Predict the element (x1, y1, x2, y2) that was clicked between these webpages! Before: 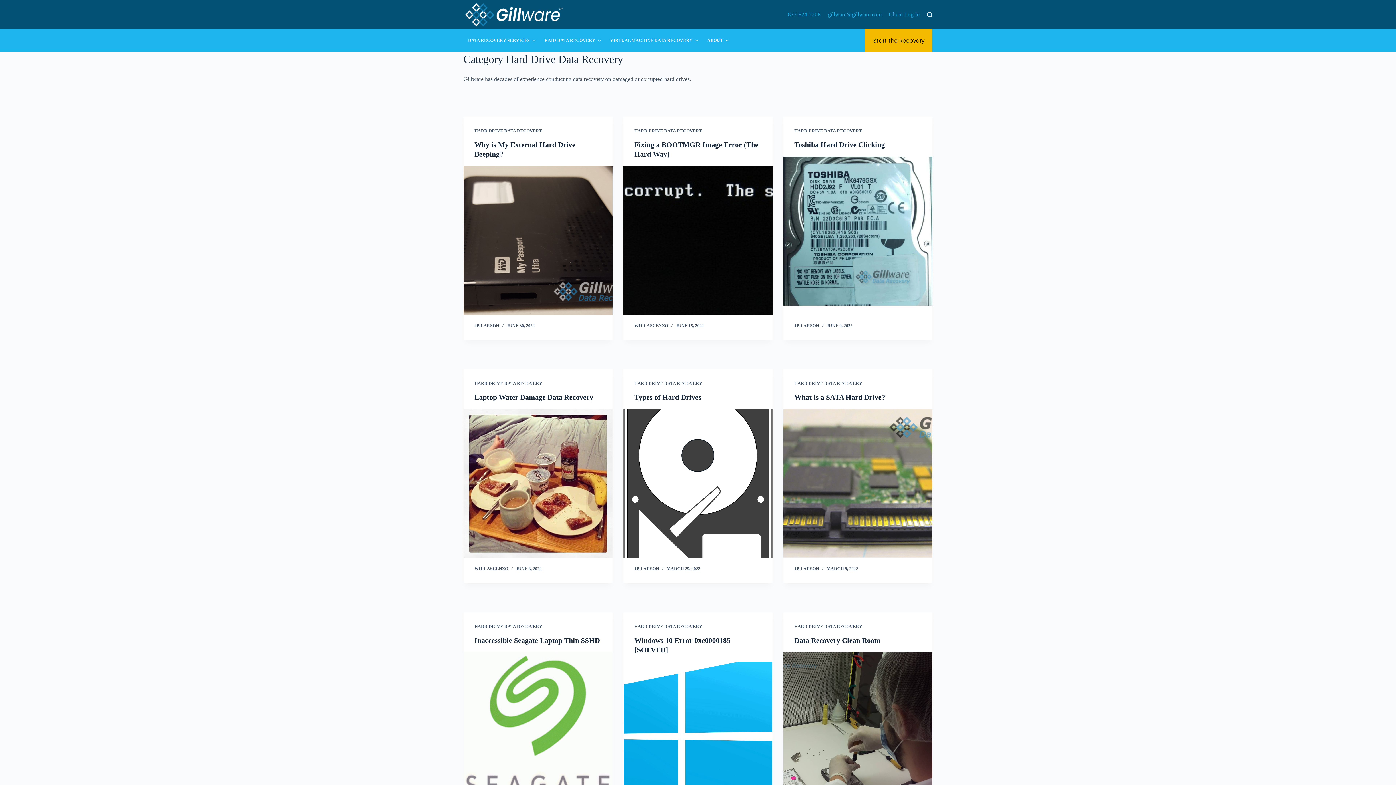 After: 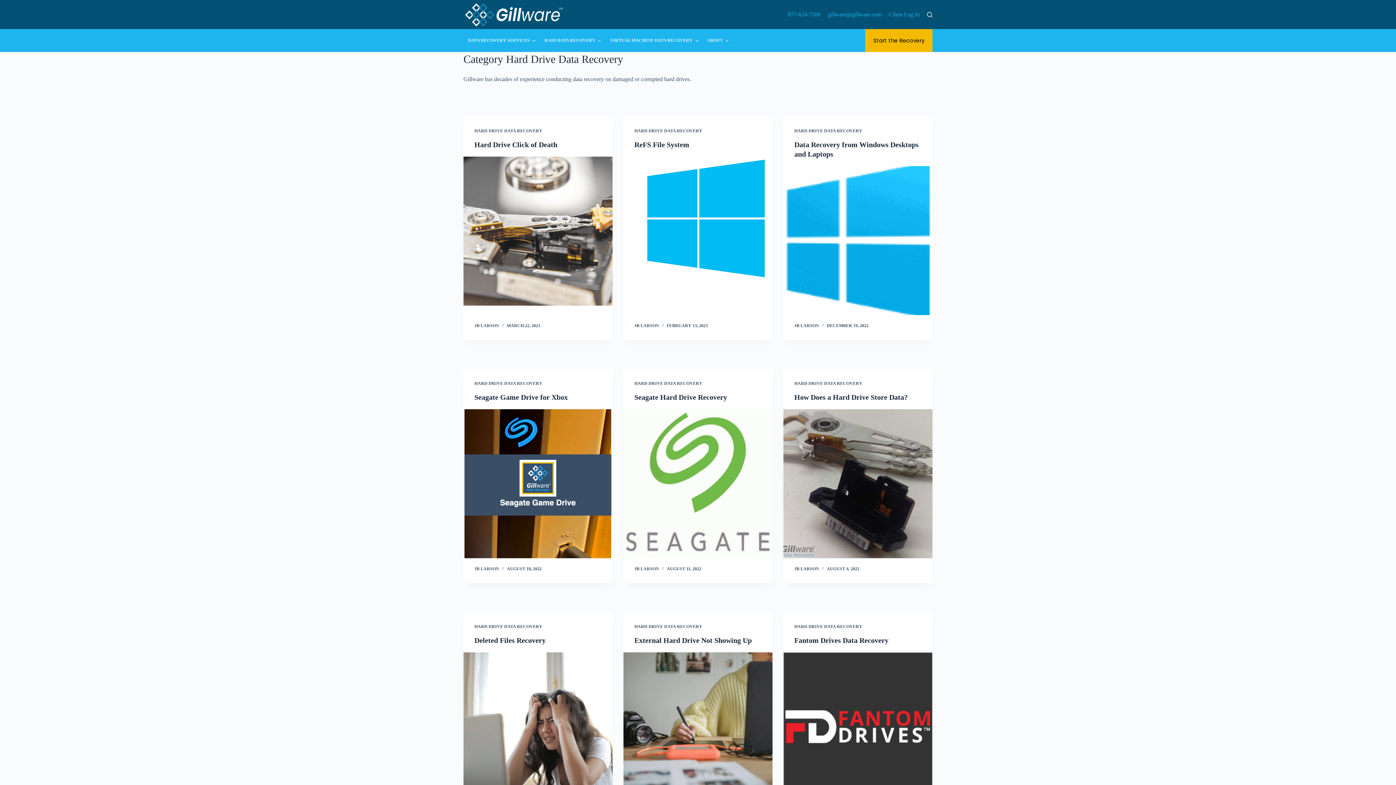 Action: label: HARD DRIVE DATA RECOVERY bbox: (794, 381, 862, 386)